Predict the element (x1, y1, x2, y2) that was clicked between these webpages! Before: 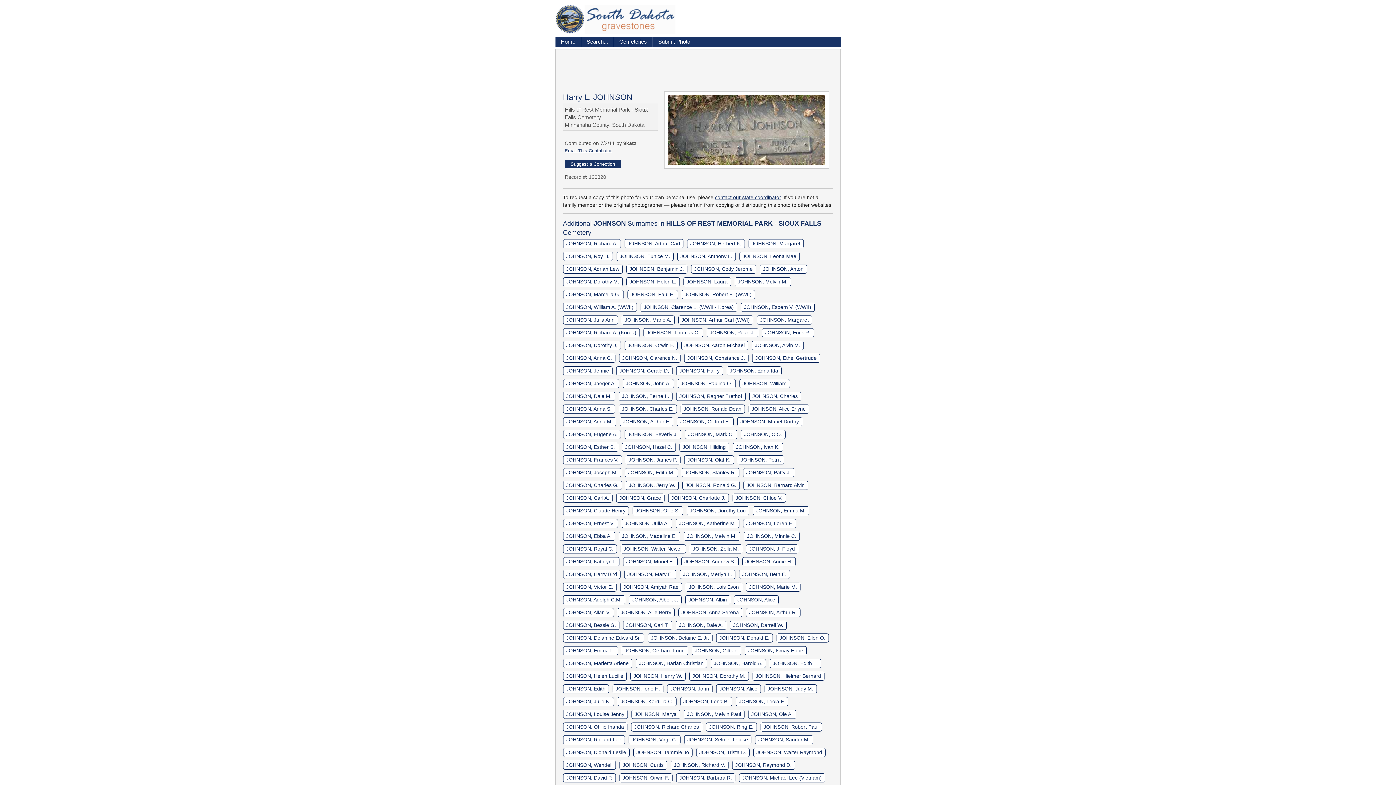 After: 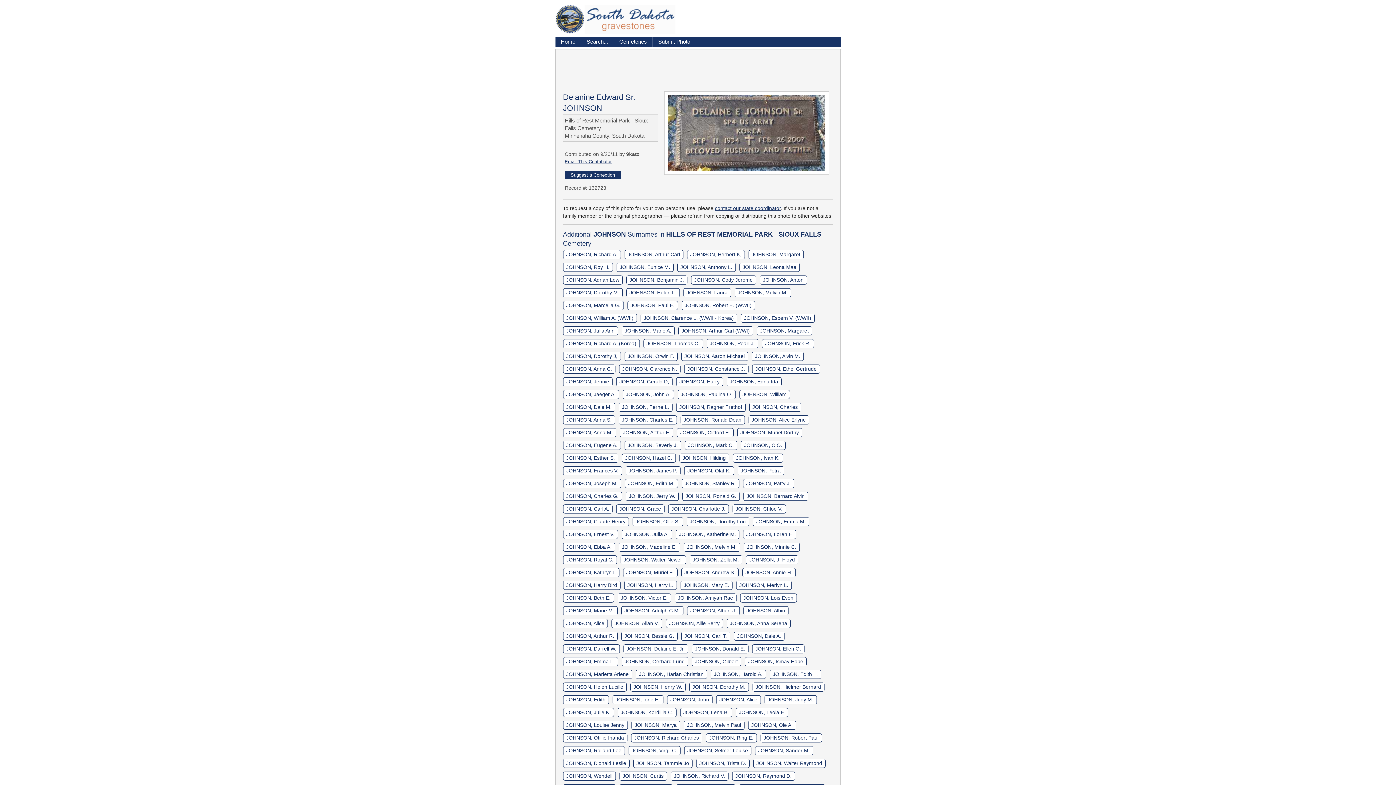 Action: label: JOHNSON, Delanine Edward Sr. bbox: (563, 633, 644, 643)